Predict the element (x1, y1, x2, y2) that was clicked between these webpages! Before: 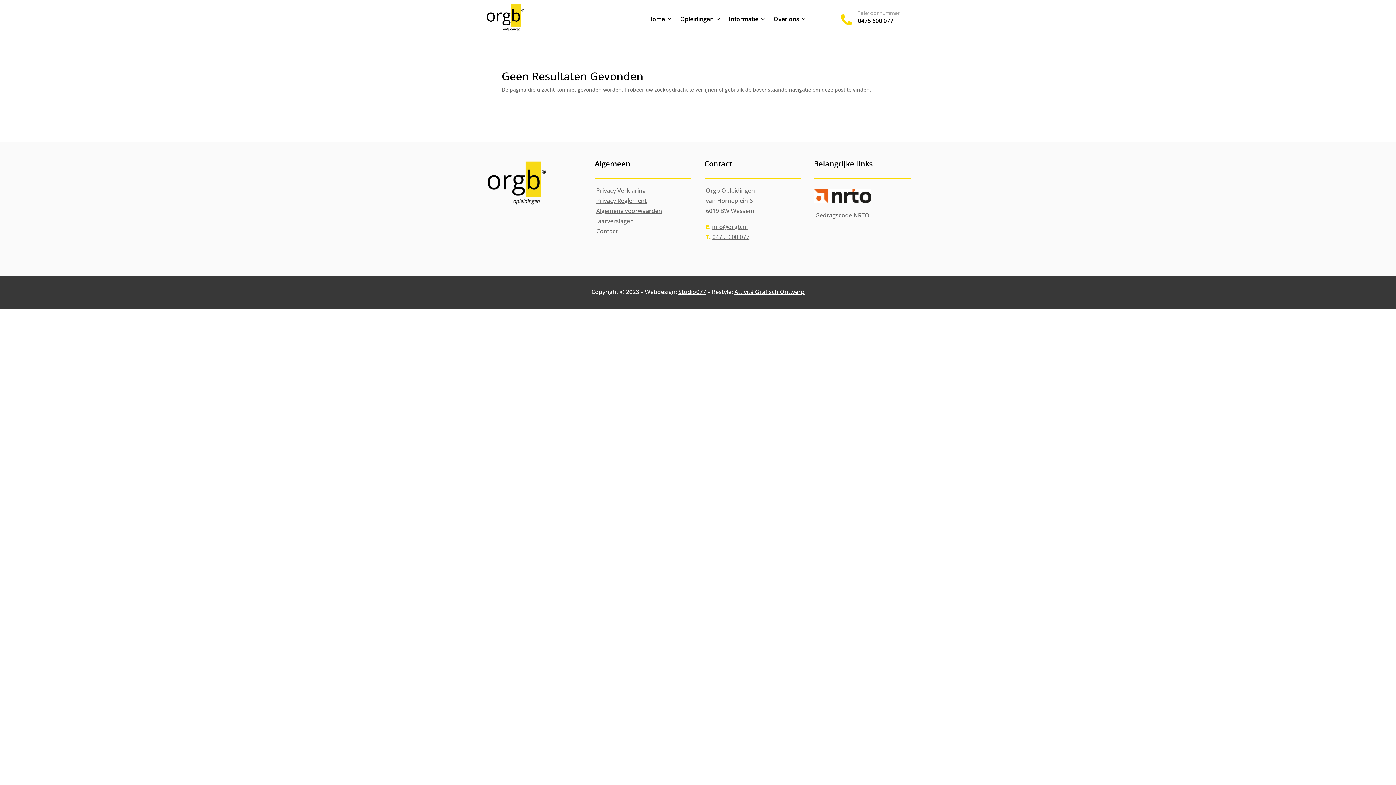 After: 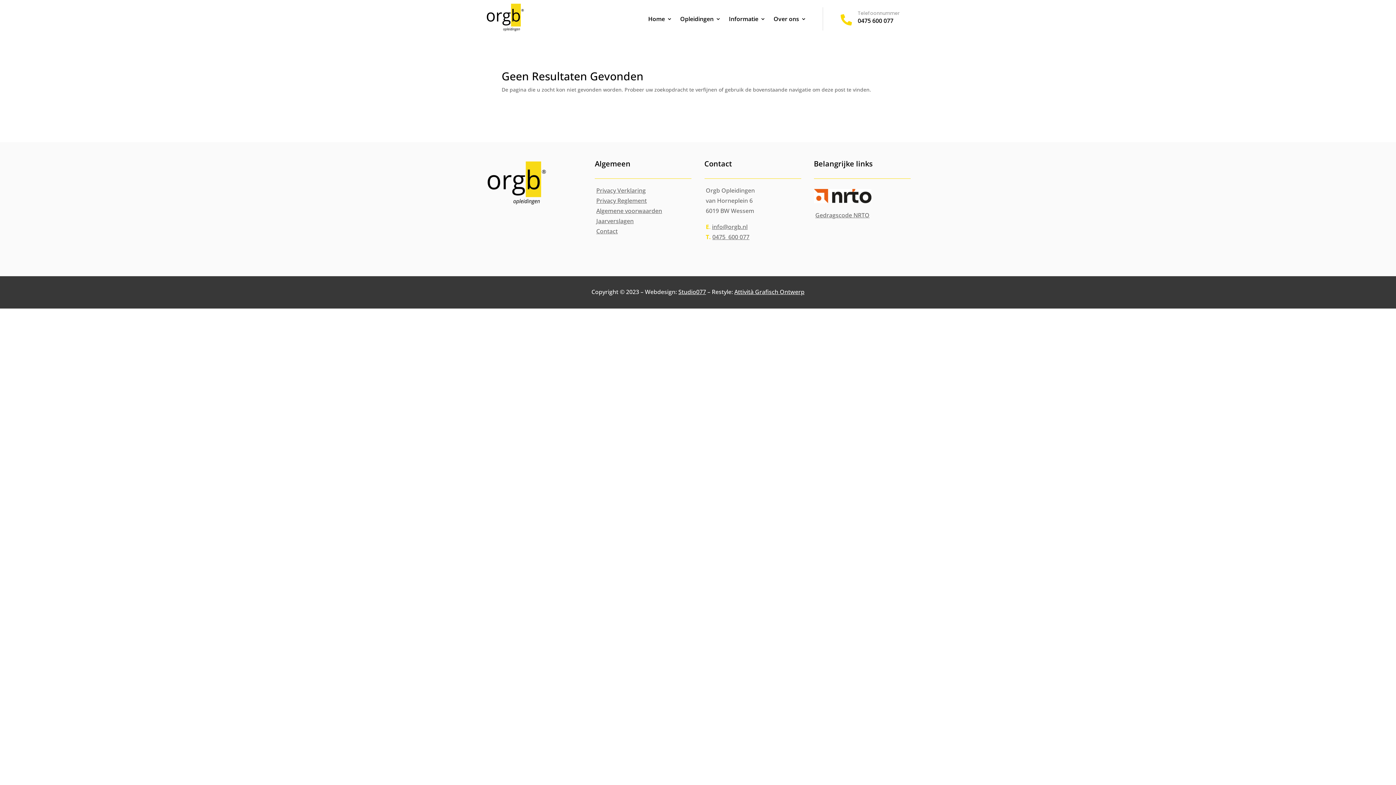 Action: label: 0475 600 077 bbox: (858, 16, 893, 24)